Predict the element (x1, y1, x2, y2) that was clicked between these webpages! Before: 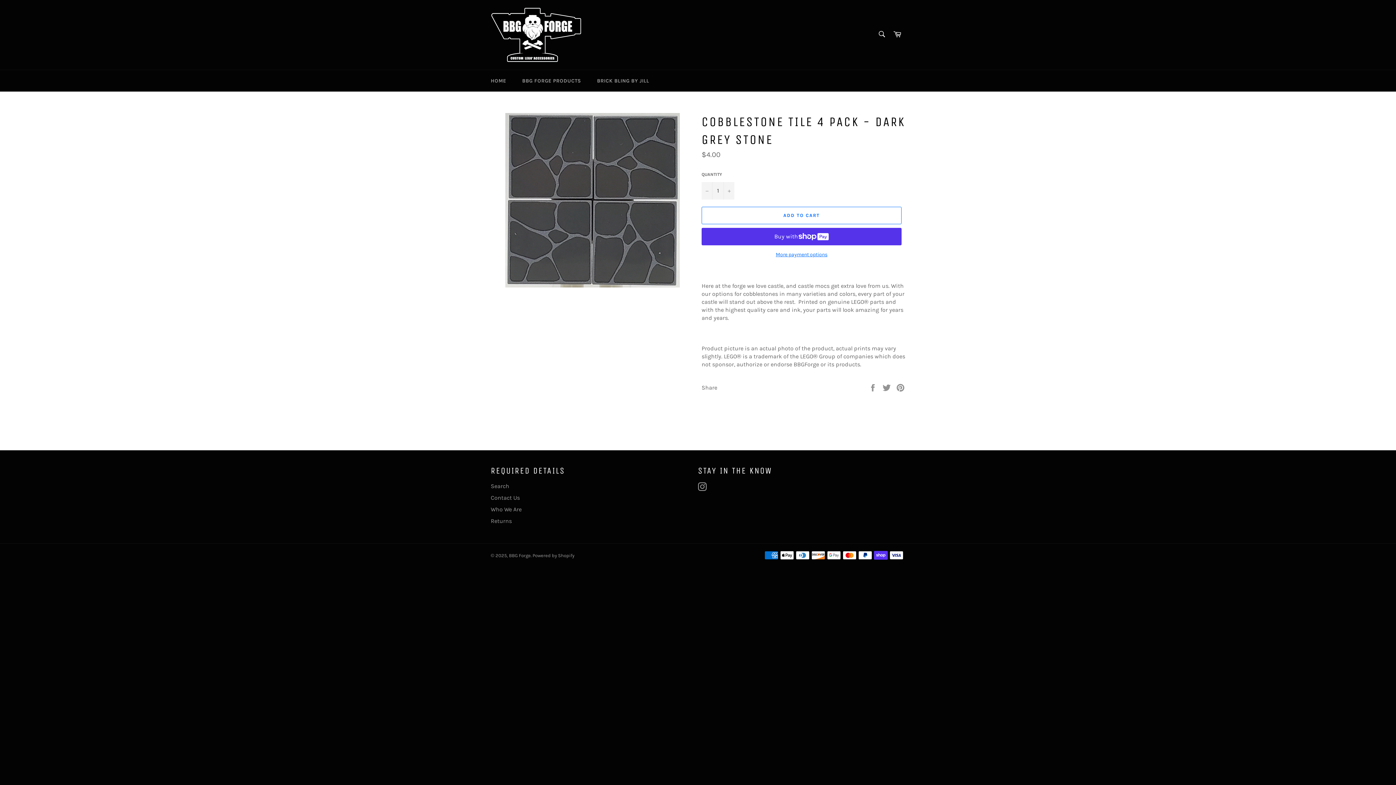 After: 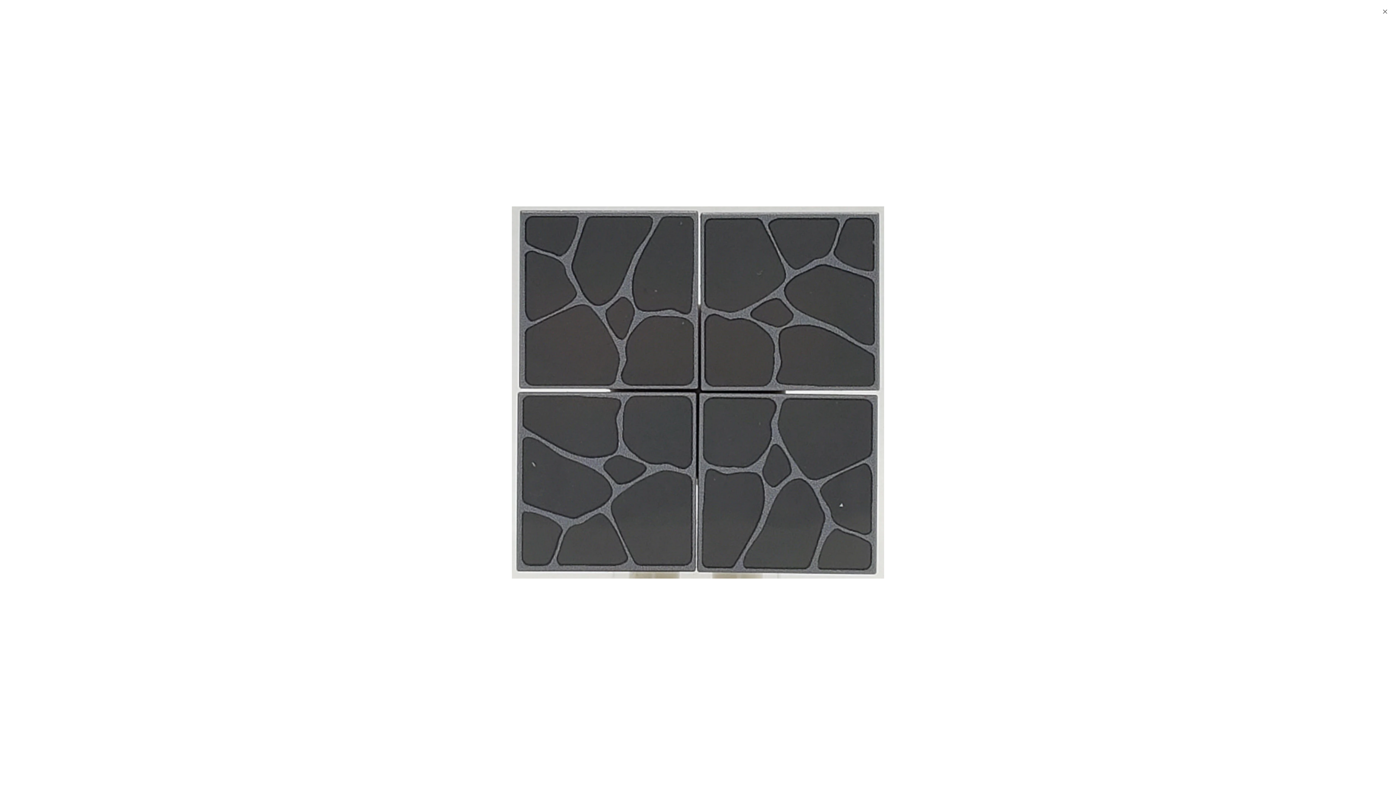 Action: bbox: (505, 113, 680, 287)